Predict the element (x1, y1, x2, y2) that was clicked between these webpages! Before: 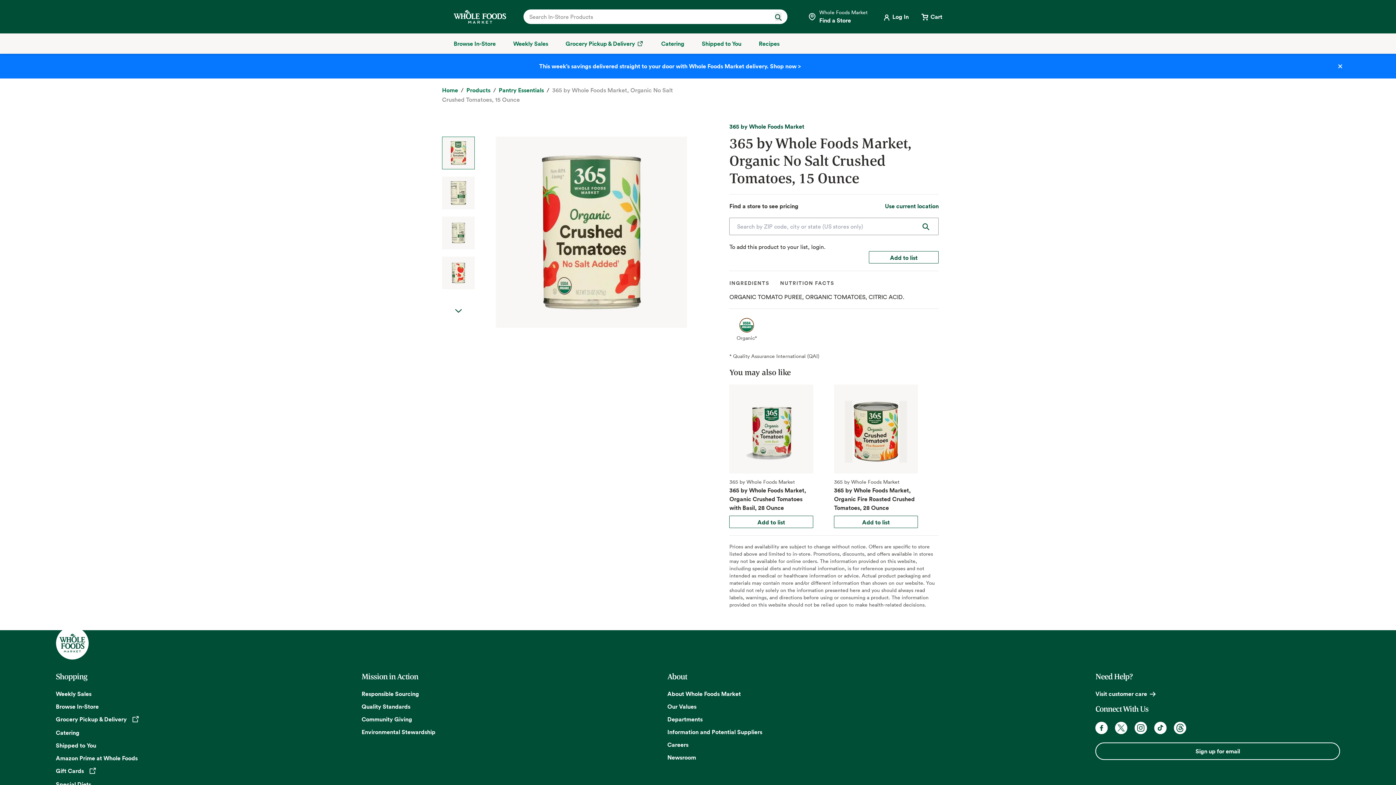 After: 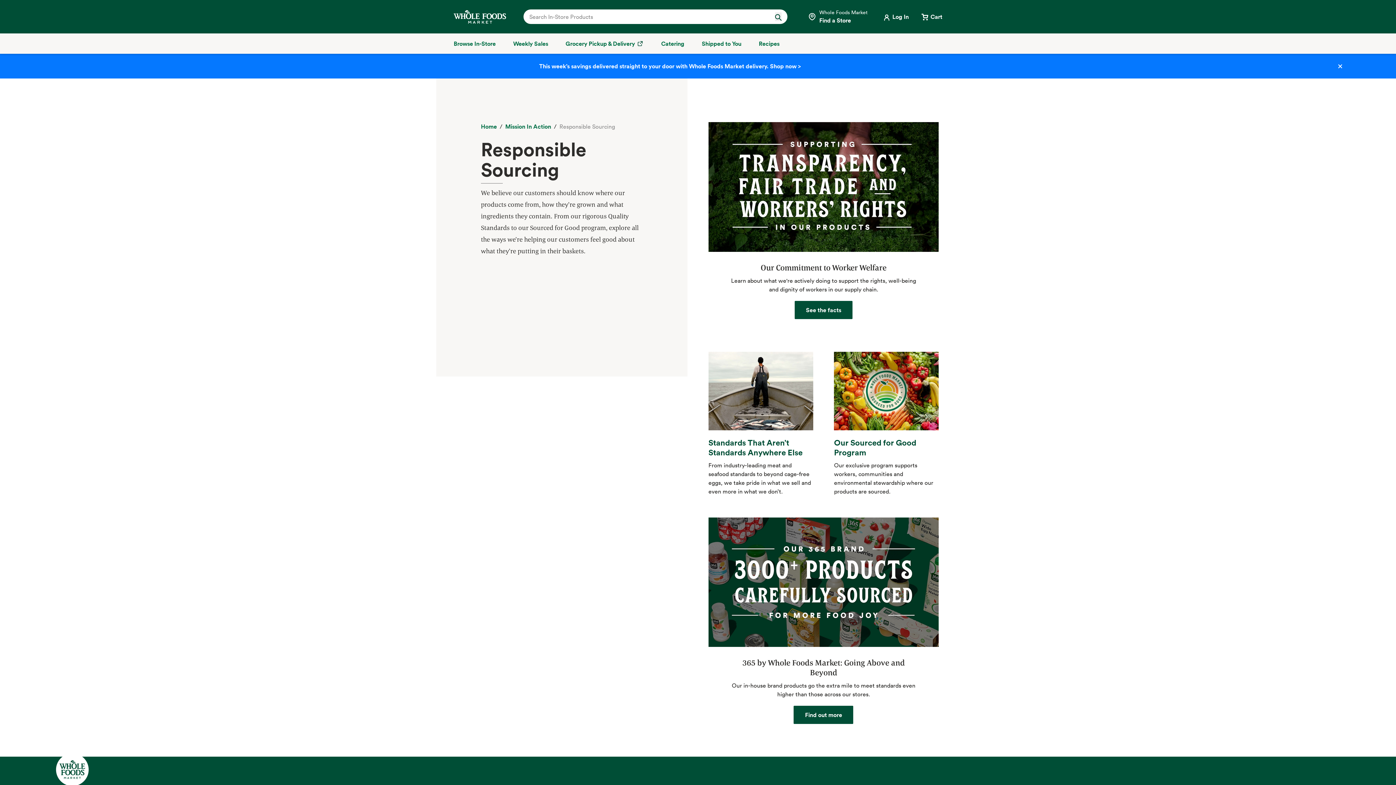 Action: label: Responsible Sourcing bbox: (361, 690, 419, 698)